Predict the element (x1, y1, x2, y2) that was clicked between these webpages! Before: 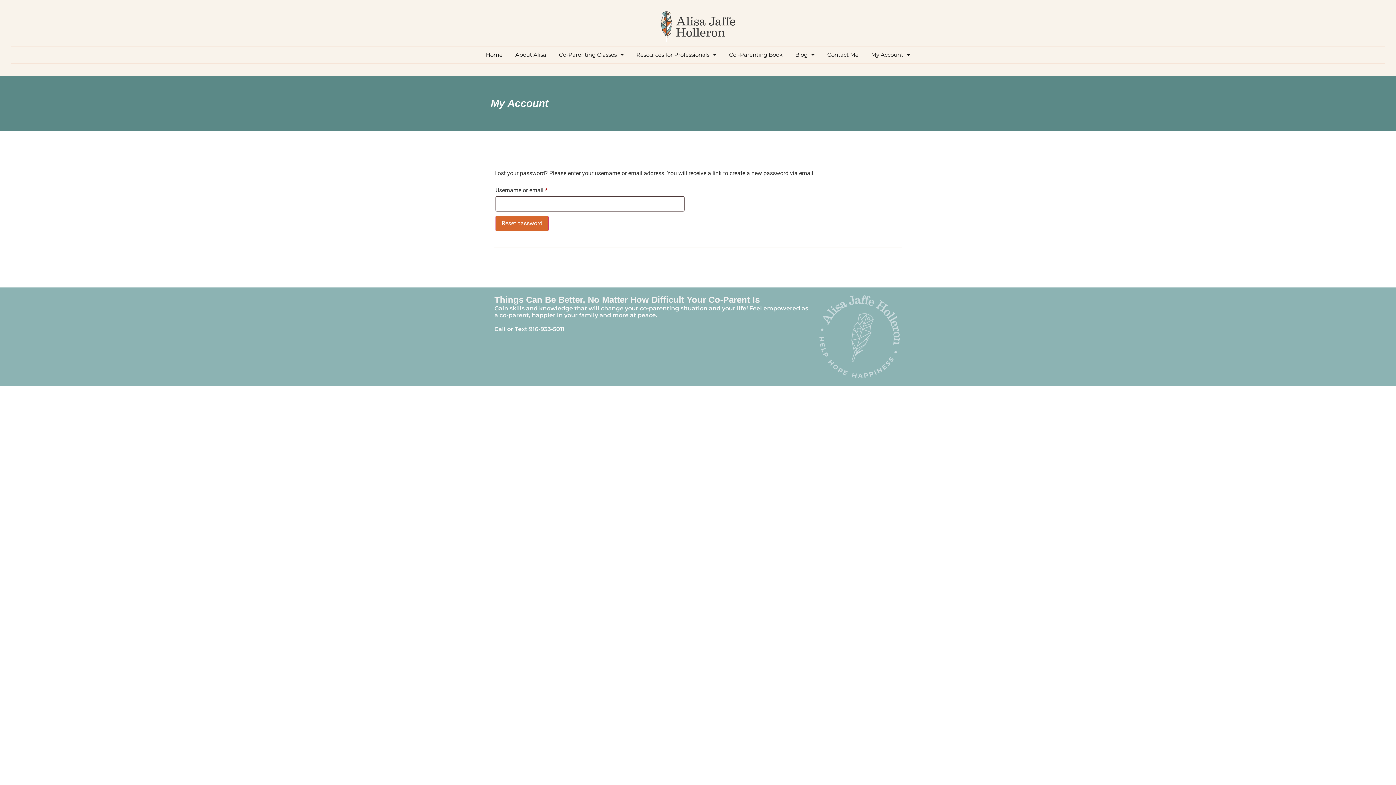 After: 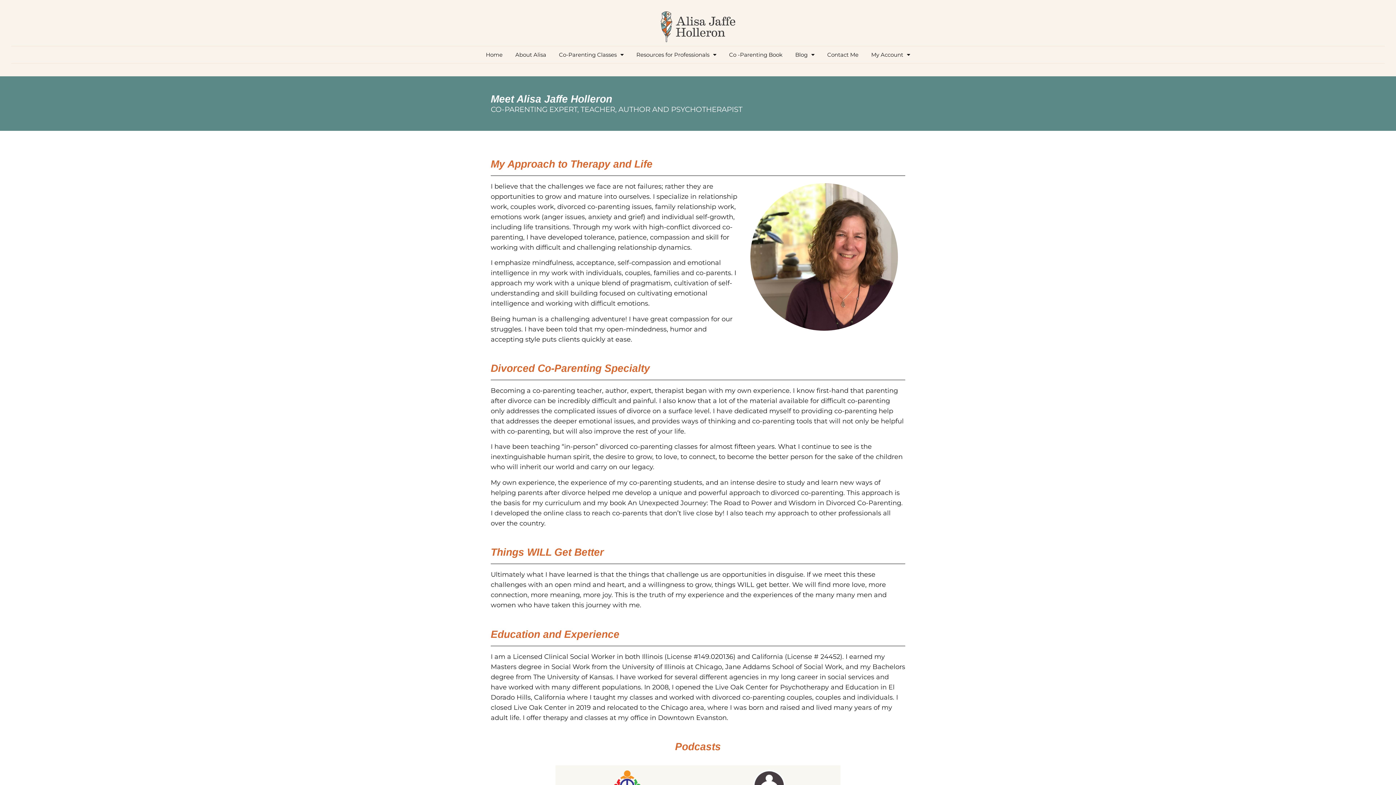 Action: label: About Alisa bbox: (508, 46, 553, 63)